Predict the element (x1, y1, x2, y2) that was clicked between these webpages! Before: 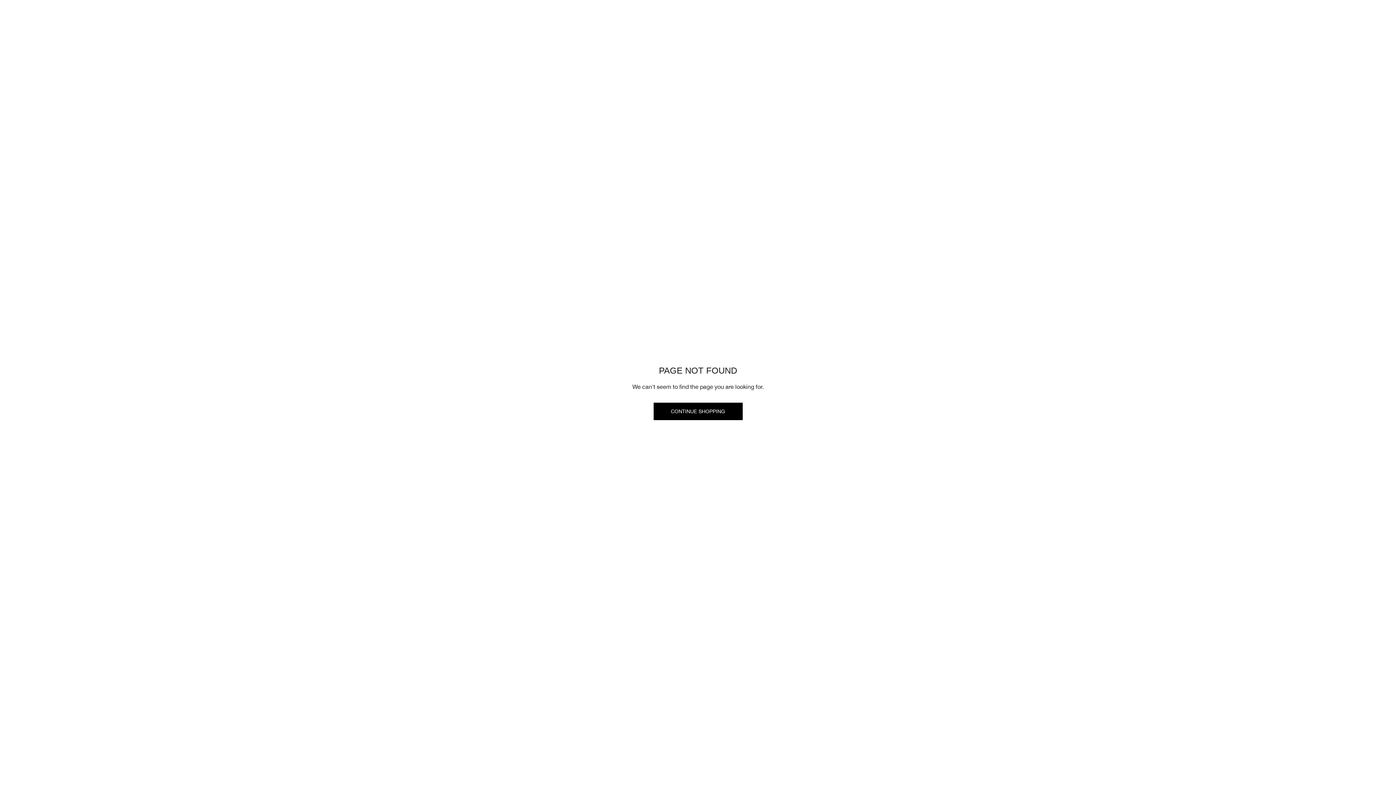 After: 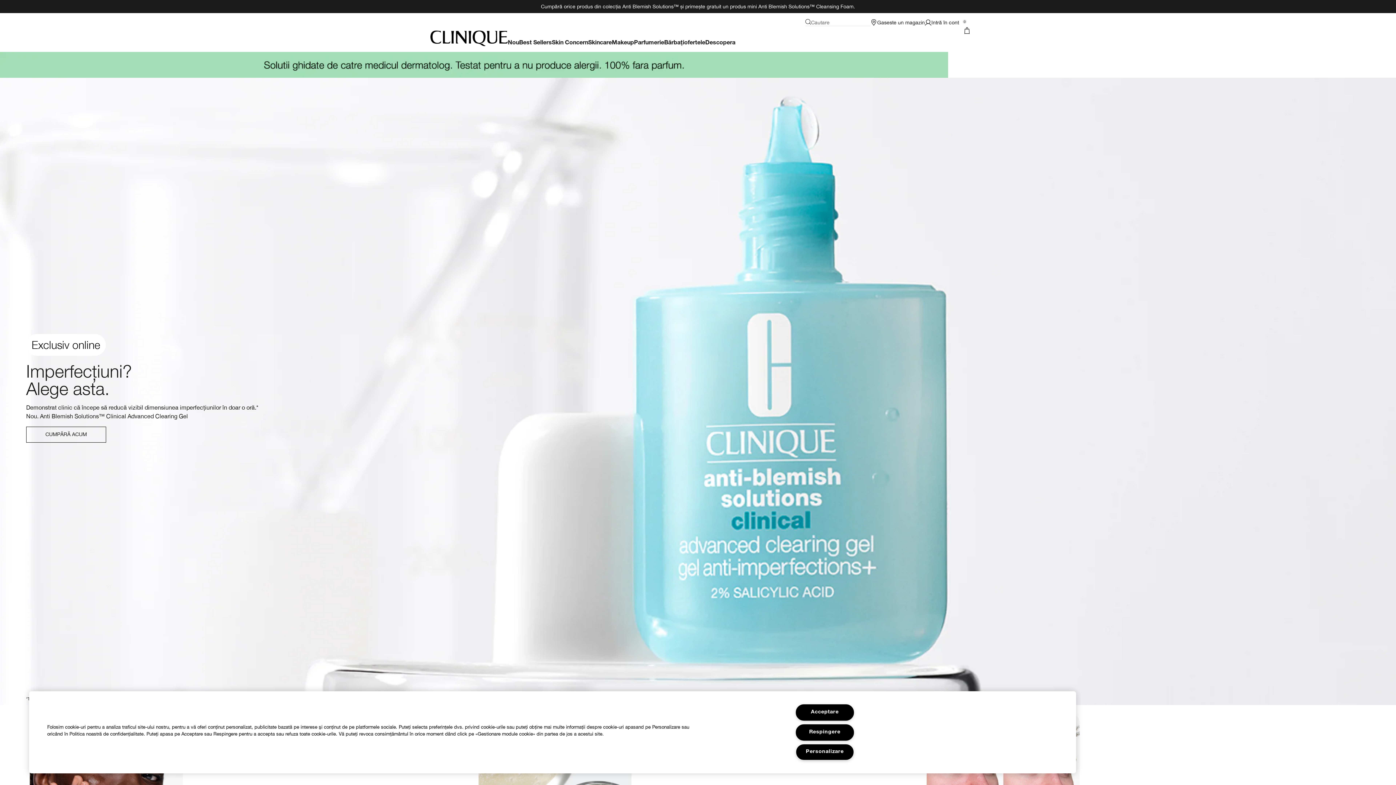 Action: label: CONTINUE SHOPPING bbox: (653, 402, 742, 420)